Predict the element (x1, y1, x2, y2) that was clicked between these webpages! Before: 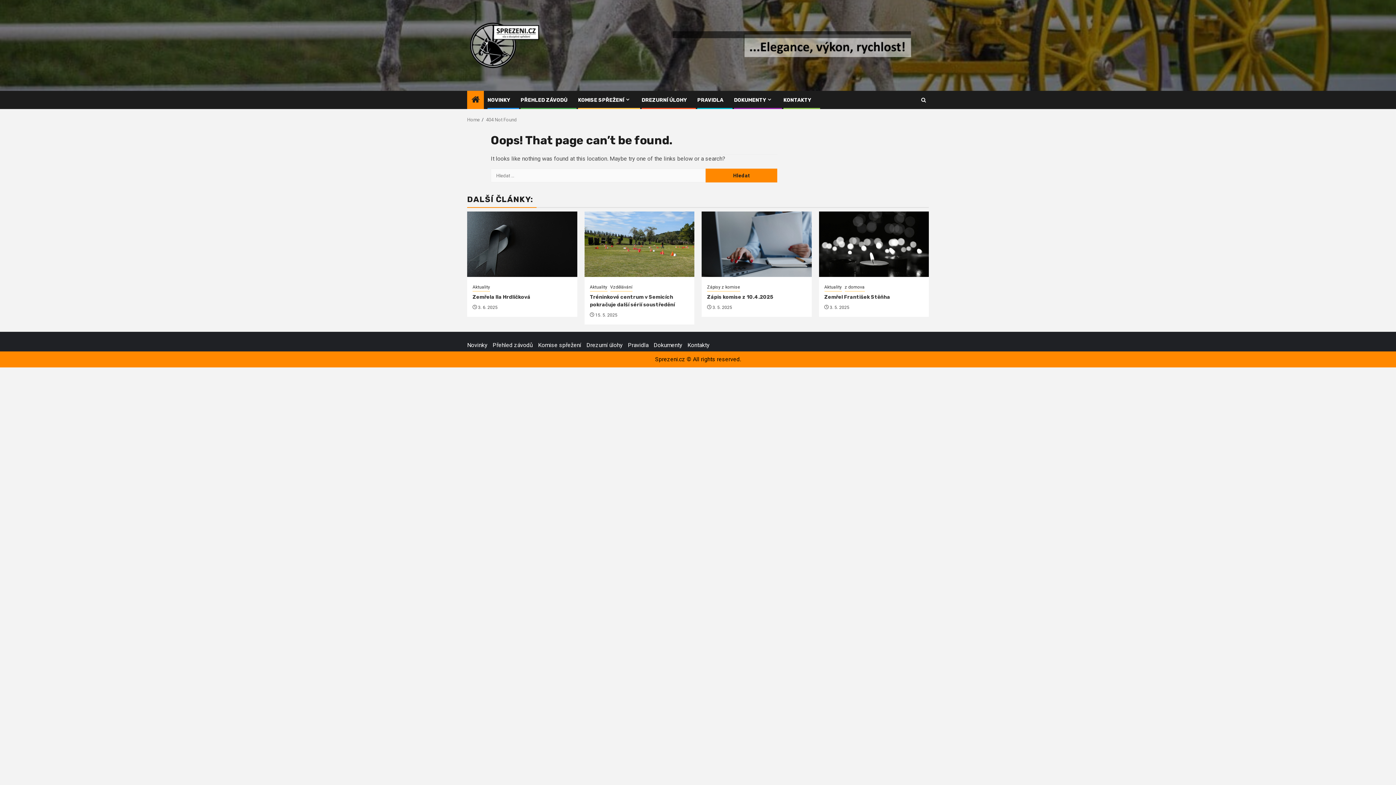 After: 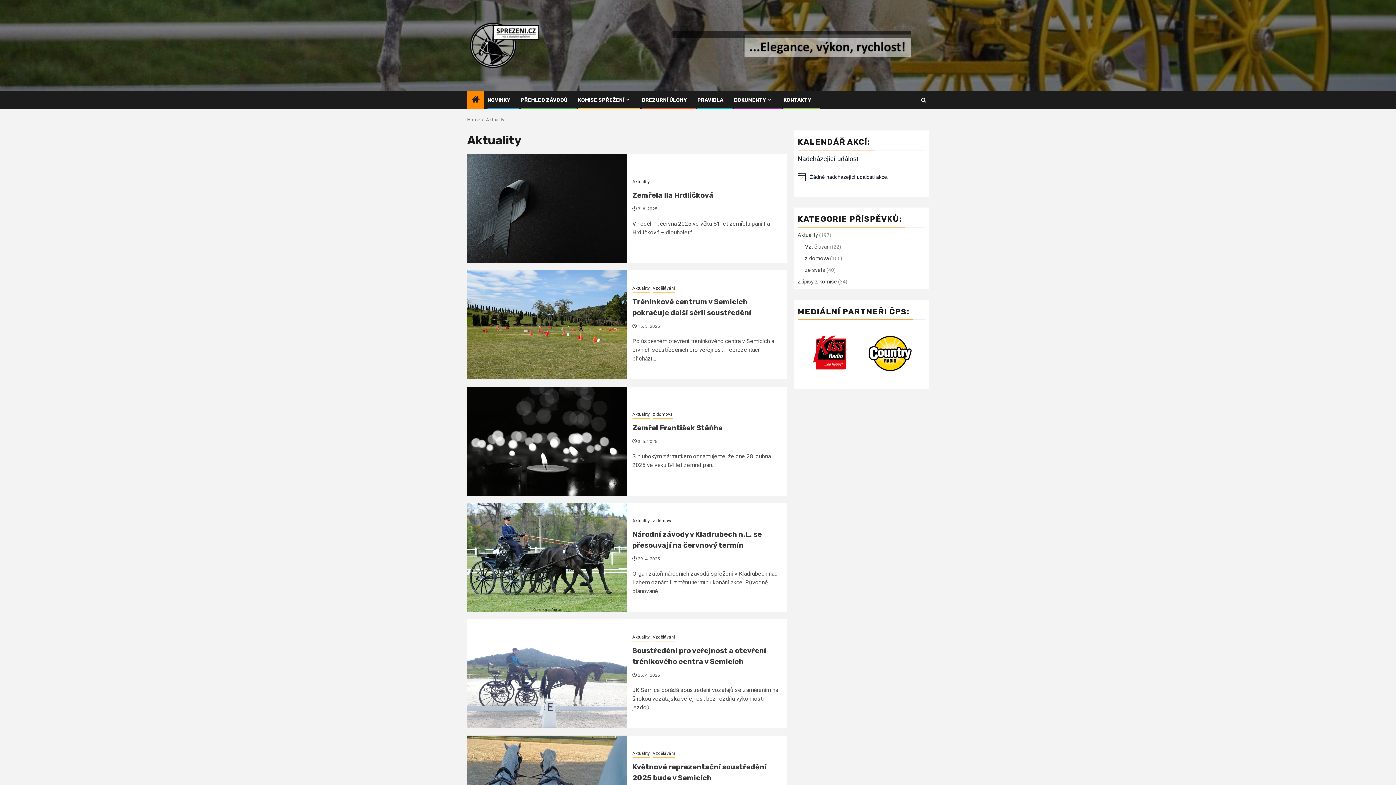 Action: label: Aktuality bbox: (824, 284, 842, 291)